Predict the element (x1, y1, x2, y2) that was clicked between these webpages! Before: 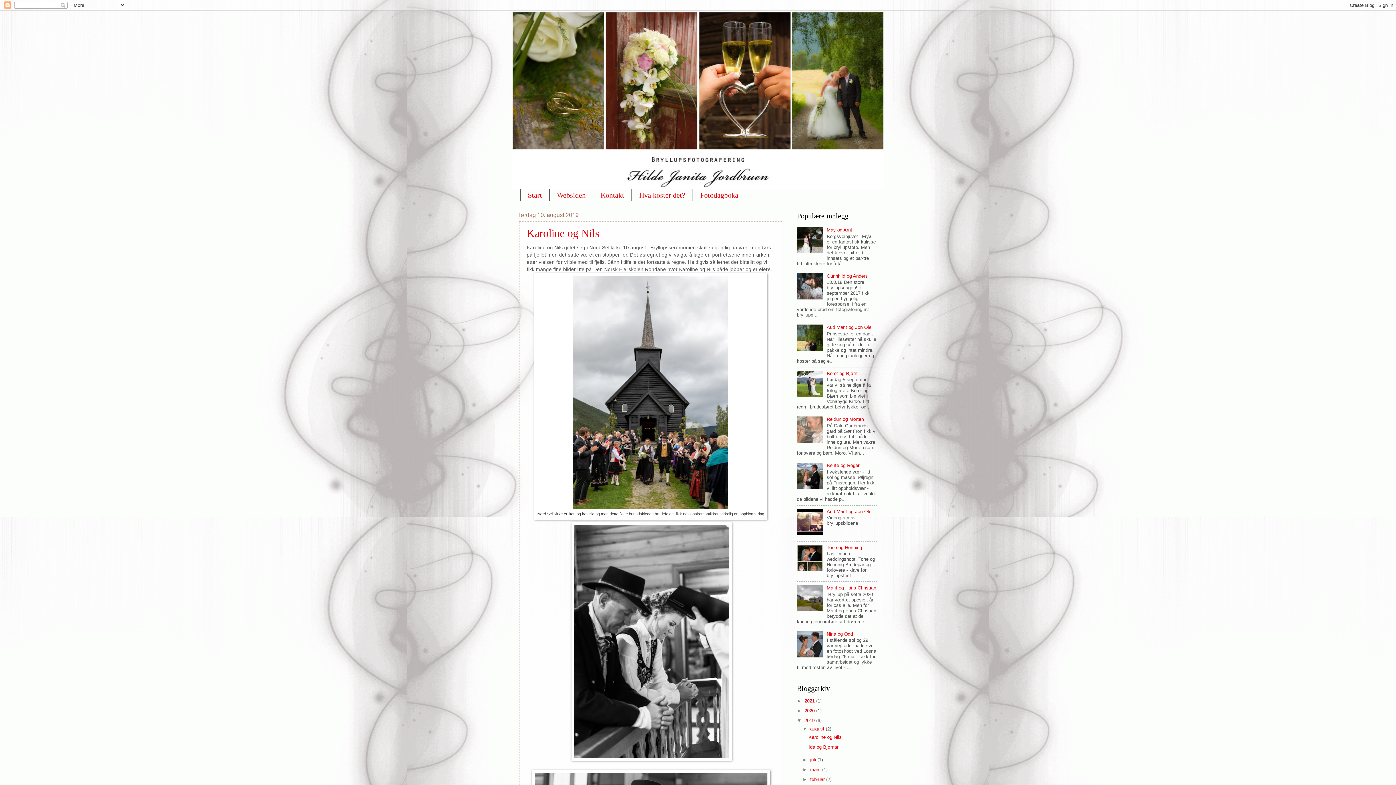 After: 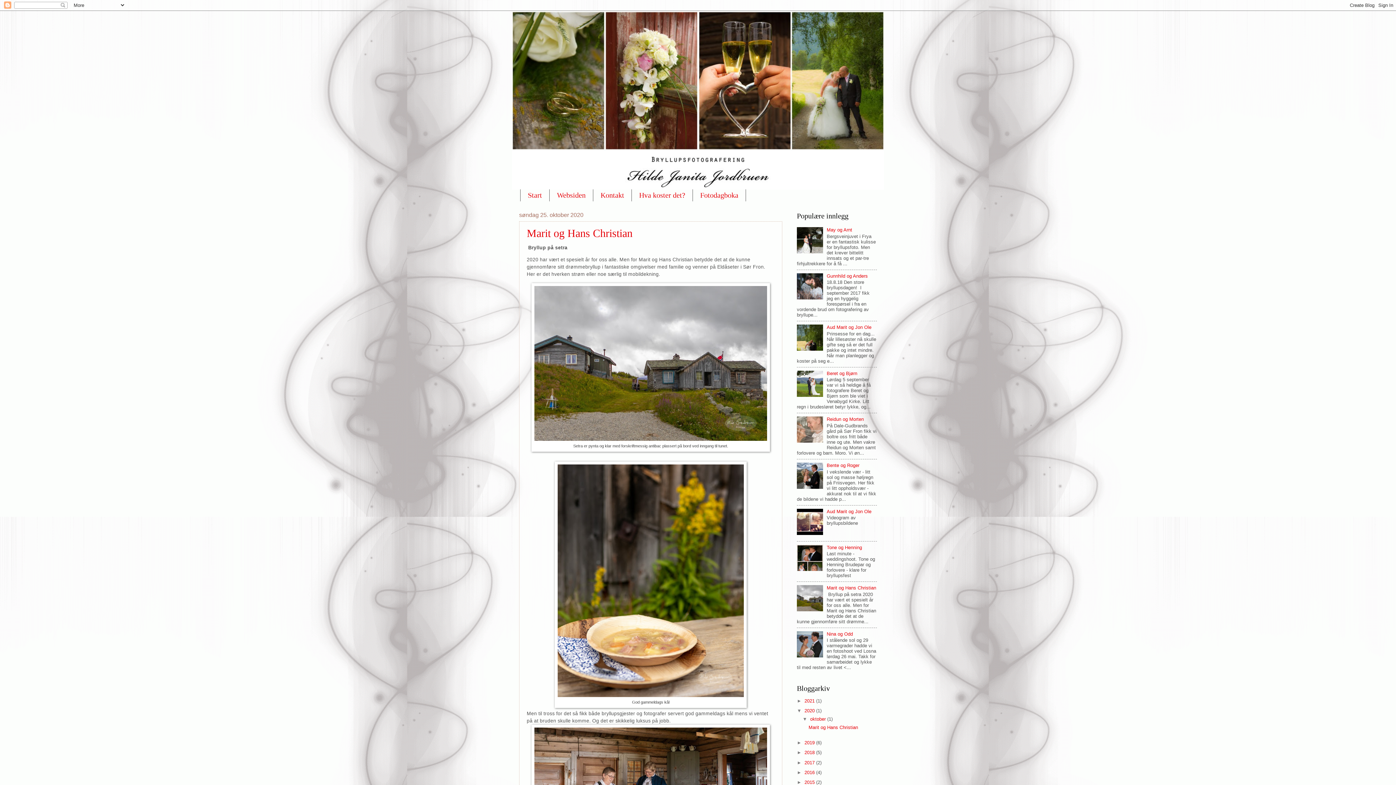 Action: bbox: (804, 708, 816, 713) label: 2020 